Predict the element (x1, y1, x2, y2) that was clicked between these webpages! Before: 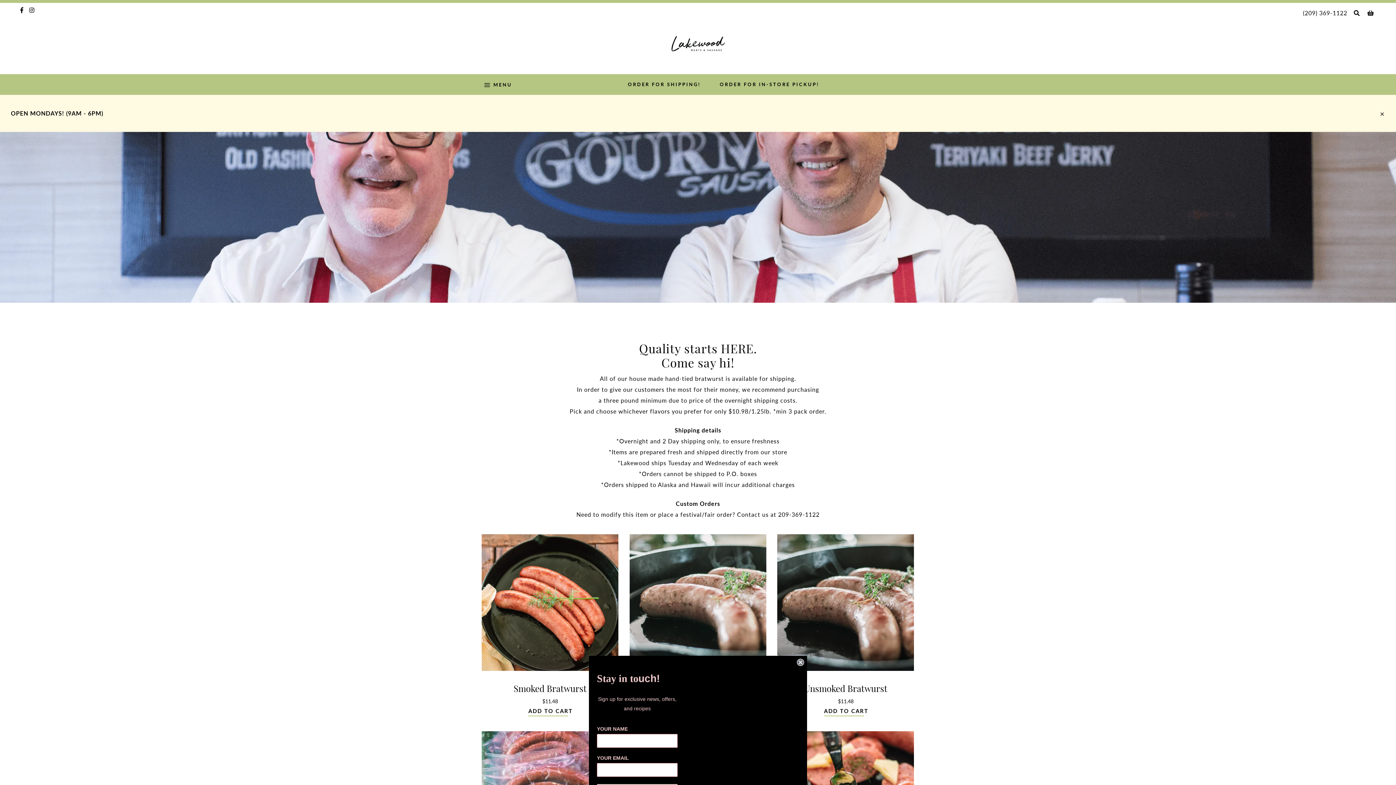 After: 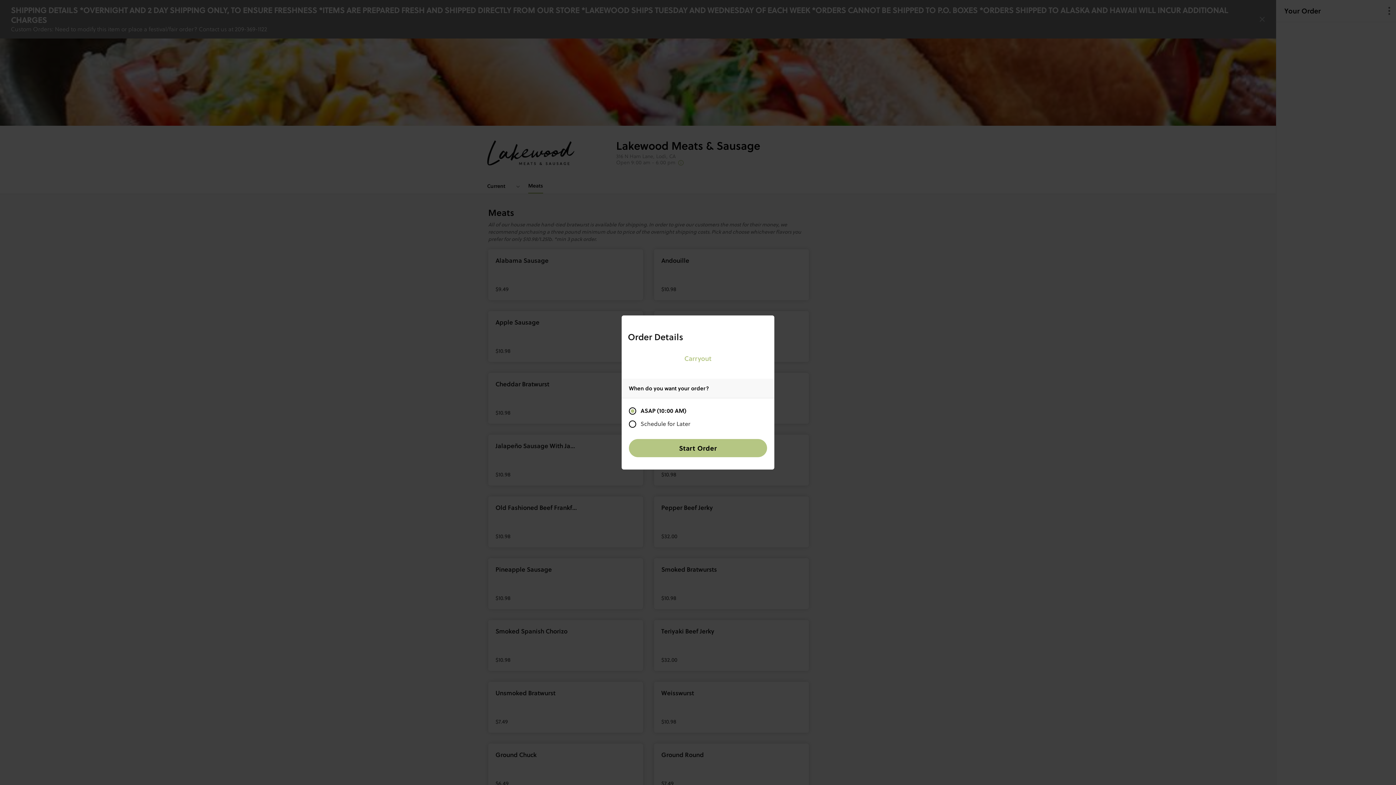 Action: label: ORDER FOR IN-STORE PICKUP! bbox: (710, 74, 829, 93)